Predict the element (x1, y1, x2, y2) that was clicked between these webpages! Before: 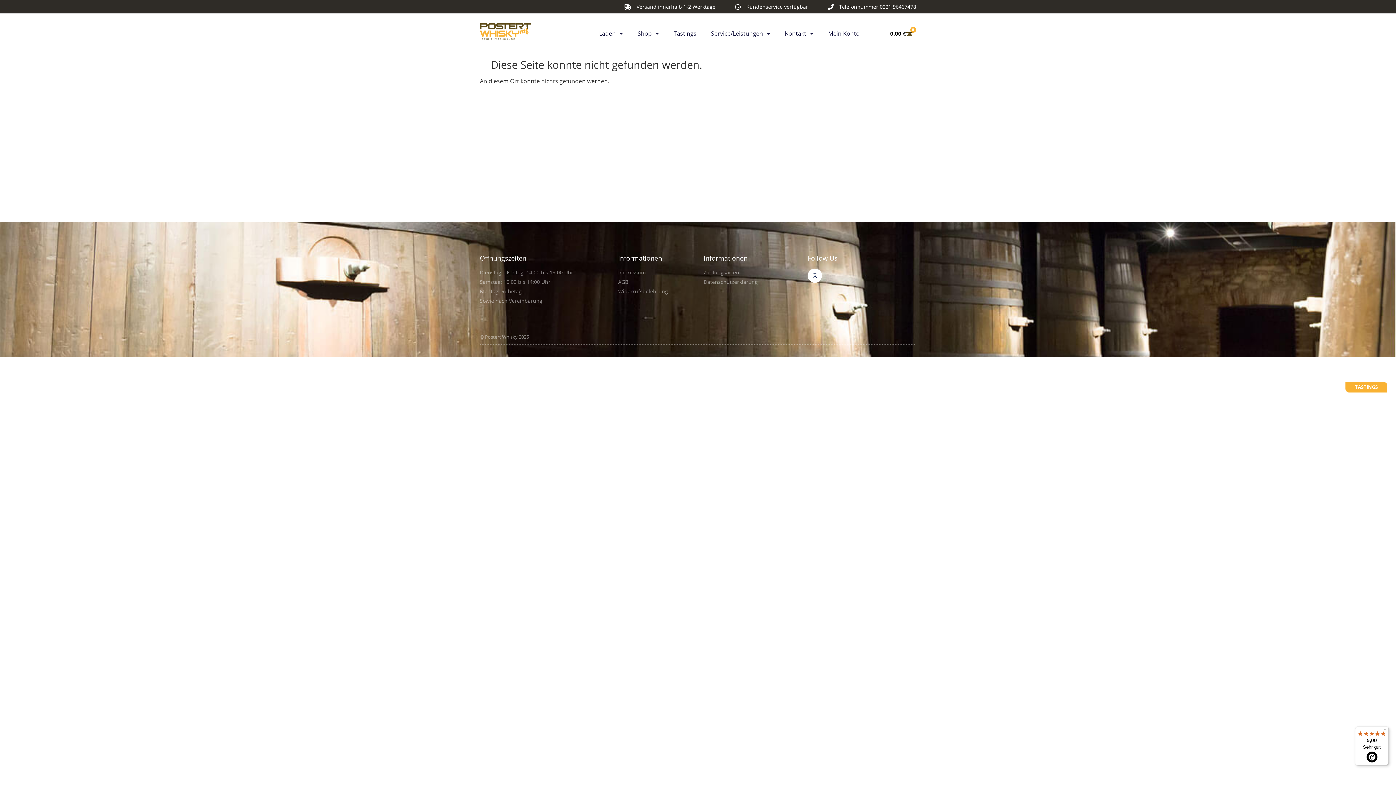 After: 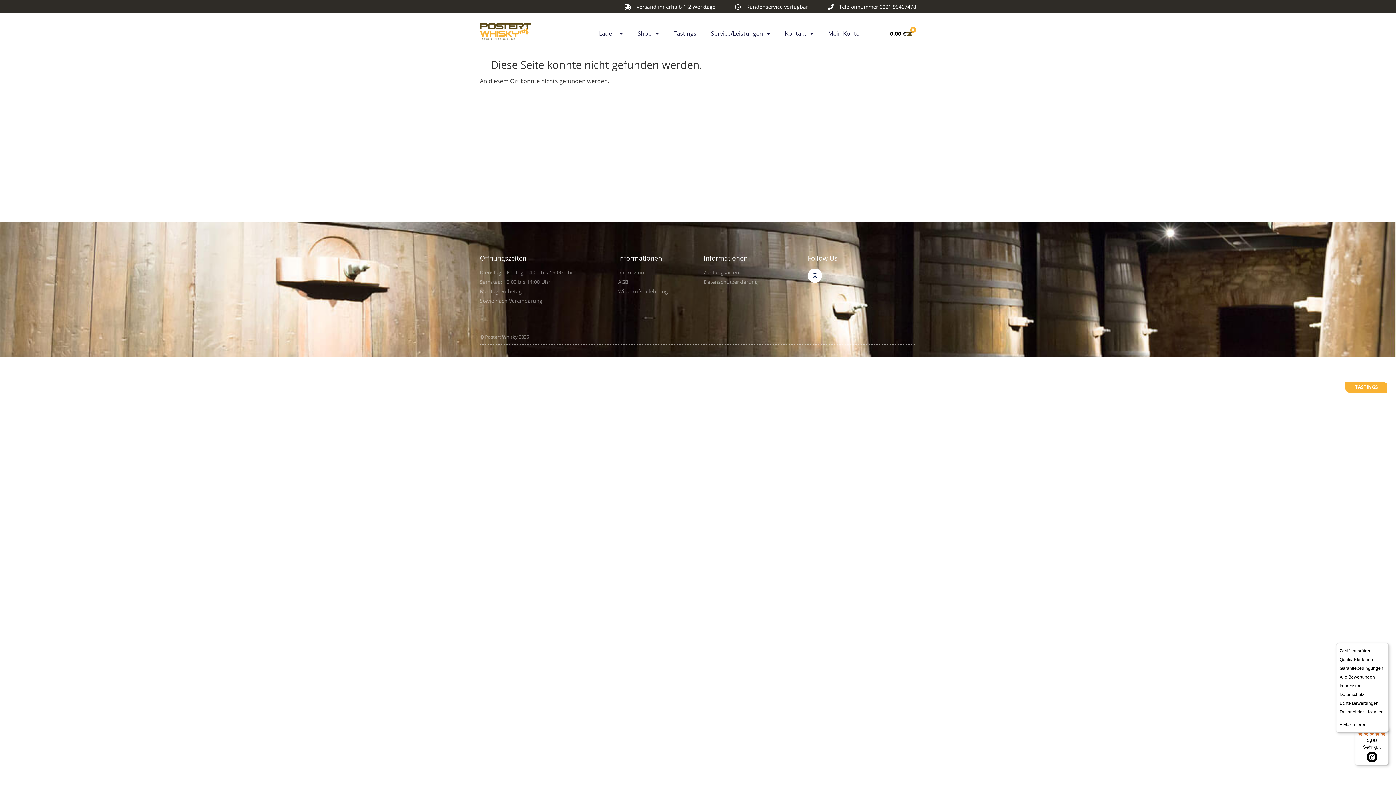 Action: label: Menü bbox: (1380, 726, 1389, 735)